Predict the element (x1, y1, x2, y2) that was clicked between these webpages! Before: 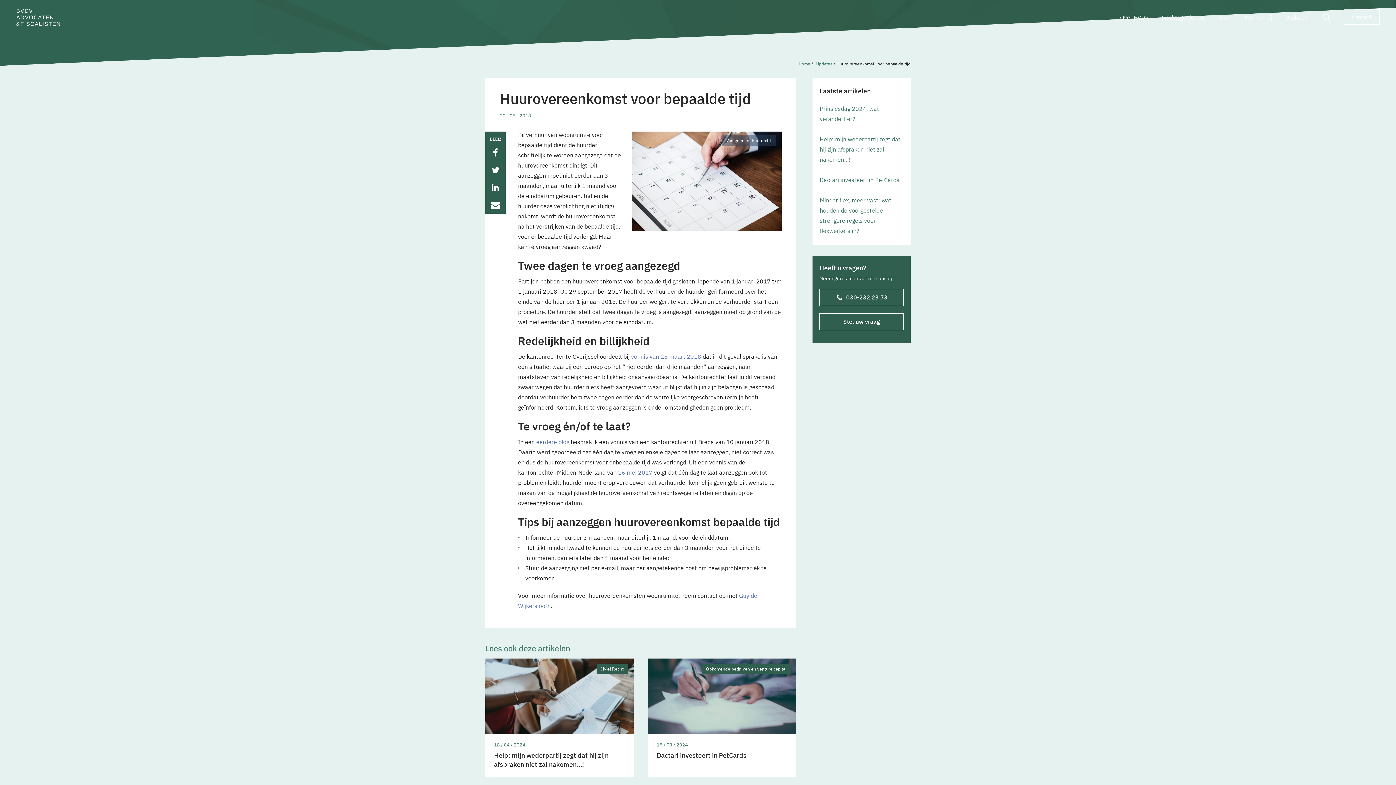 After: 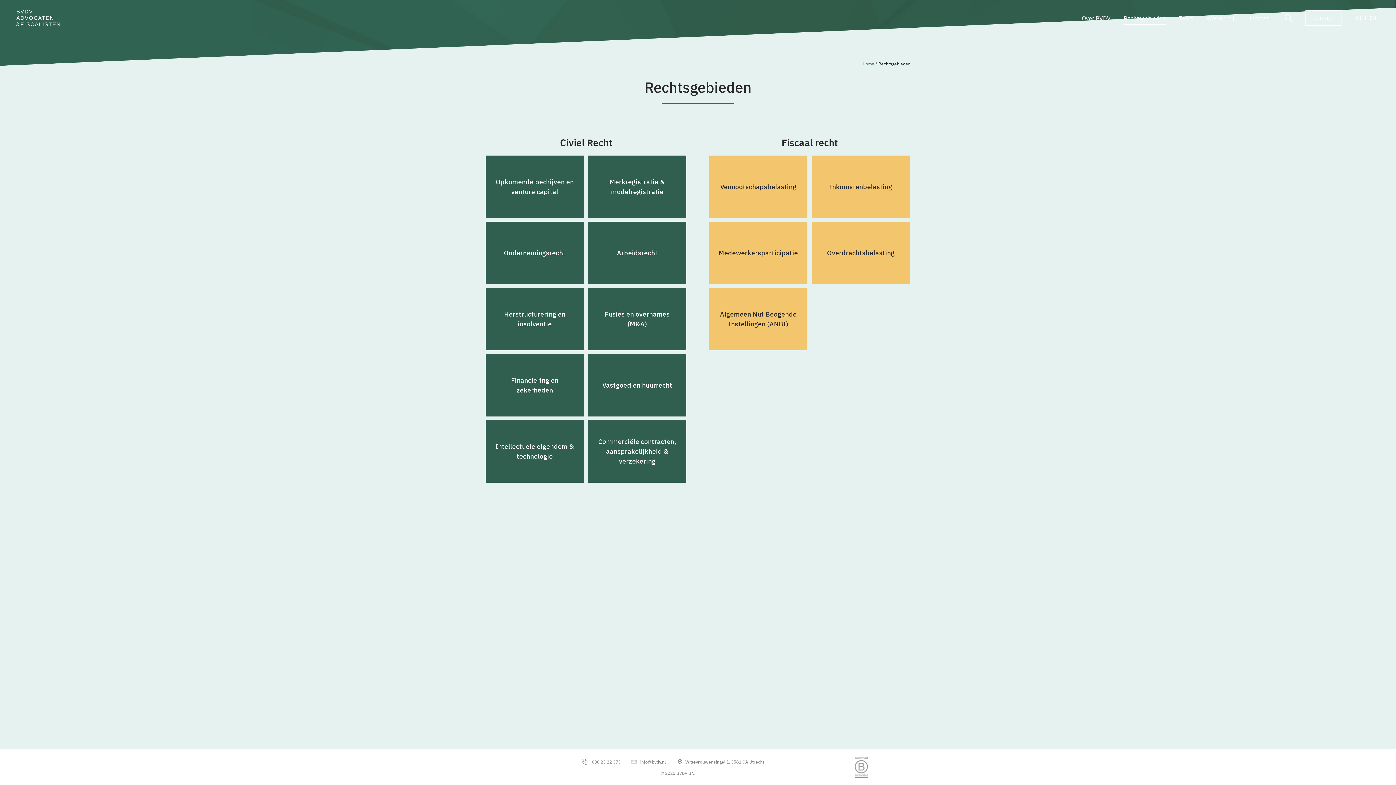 Action: bbox: (1156, 9, 1210, 25) label: Rechtsgebieden